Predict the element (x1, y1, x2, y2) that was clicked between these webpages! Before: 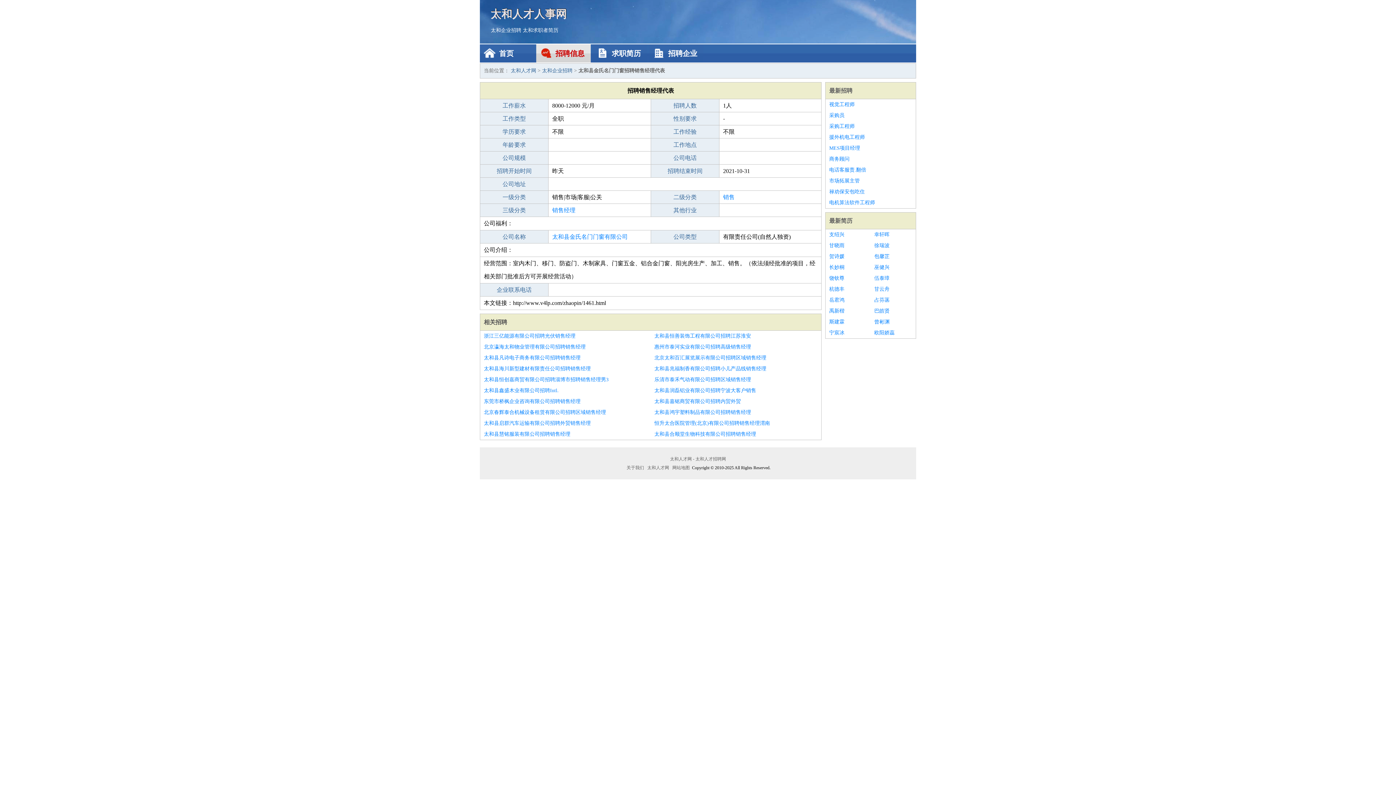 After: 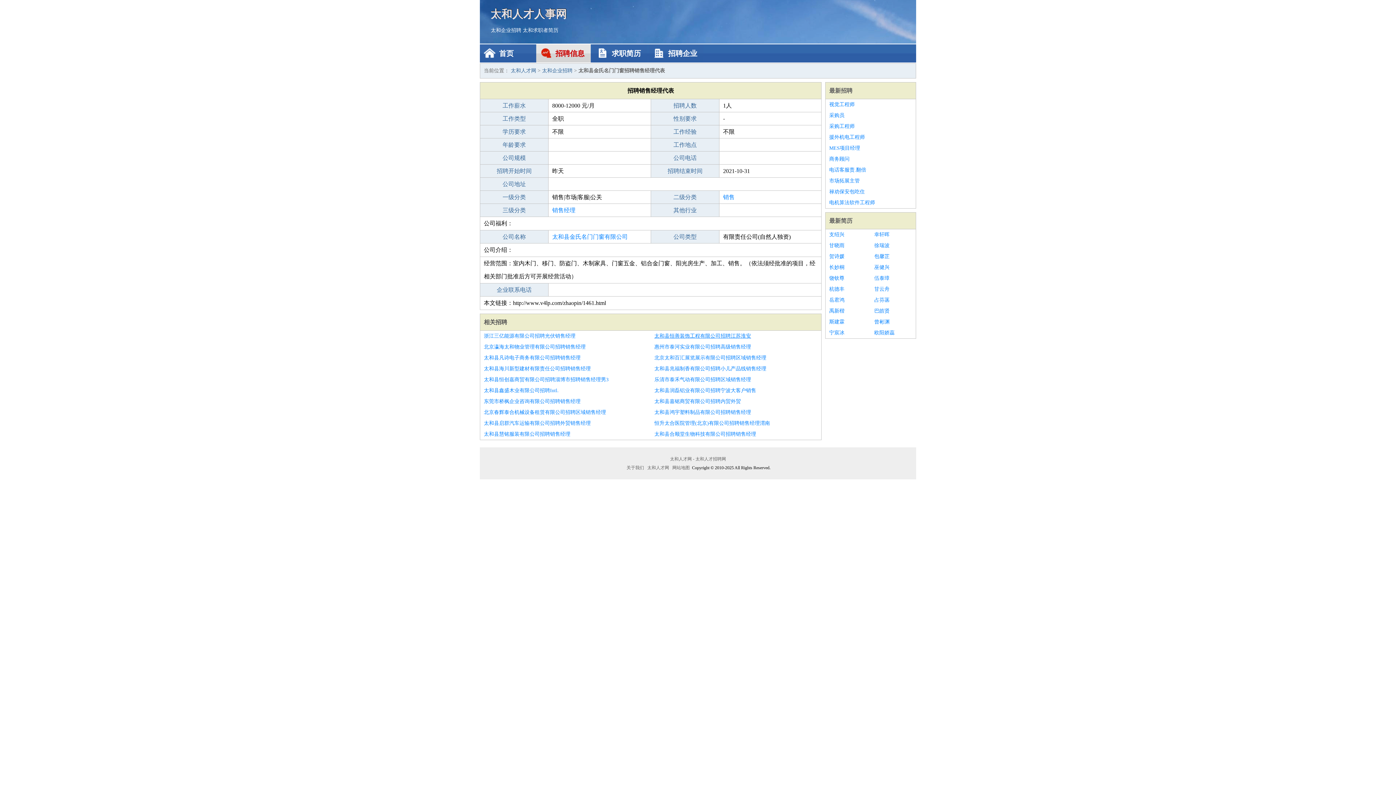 Action: bbox: (654, 330, 817, 341) label: 太和县恒善装饰工程有限公司招聘江苏淮安